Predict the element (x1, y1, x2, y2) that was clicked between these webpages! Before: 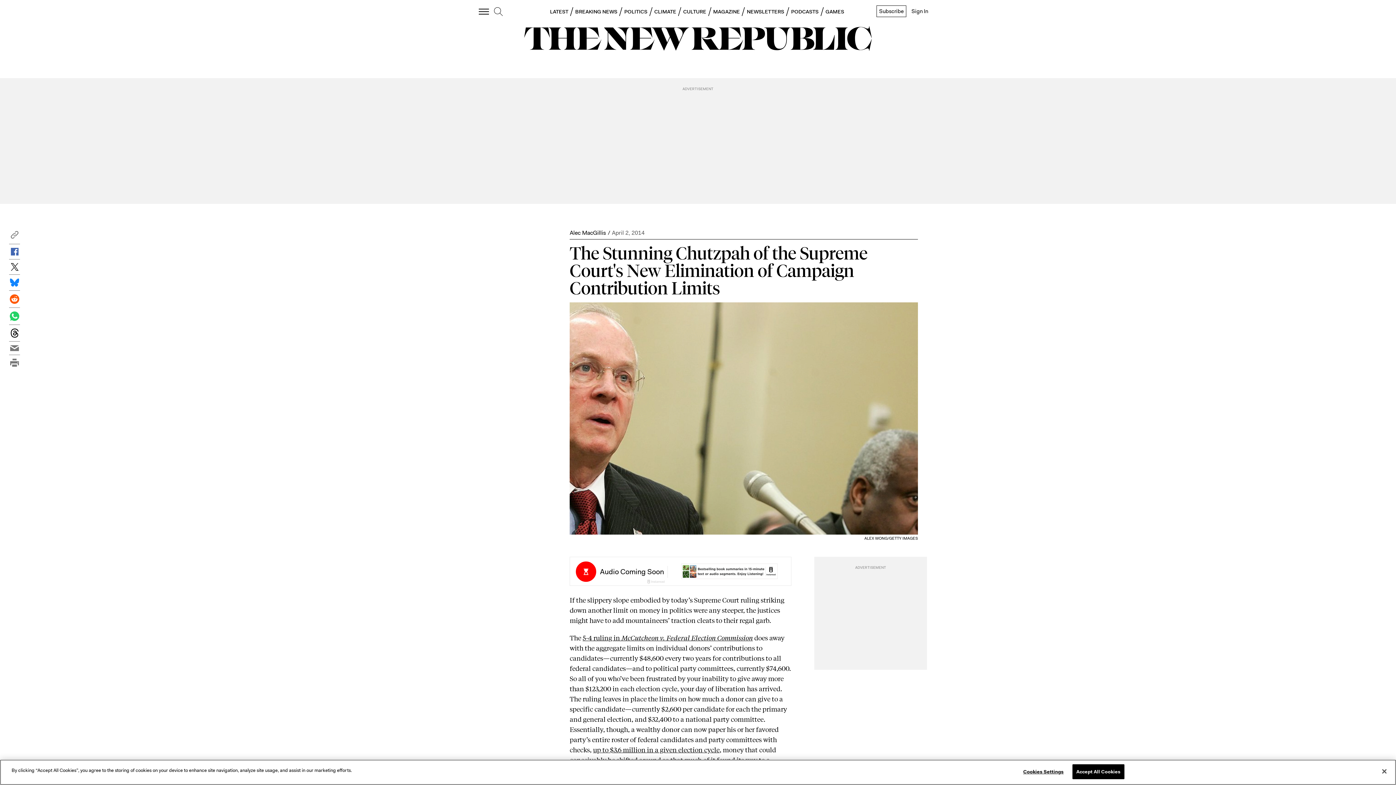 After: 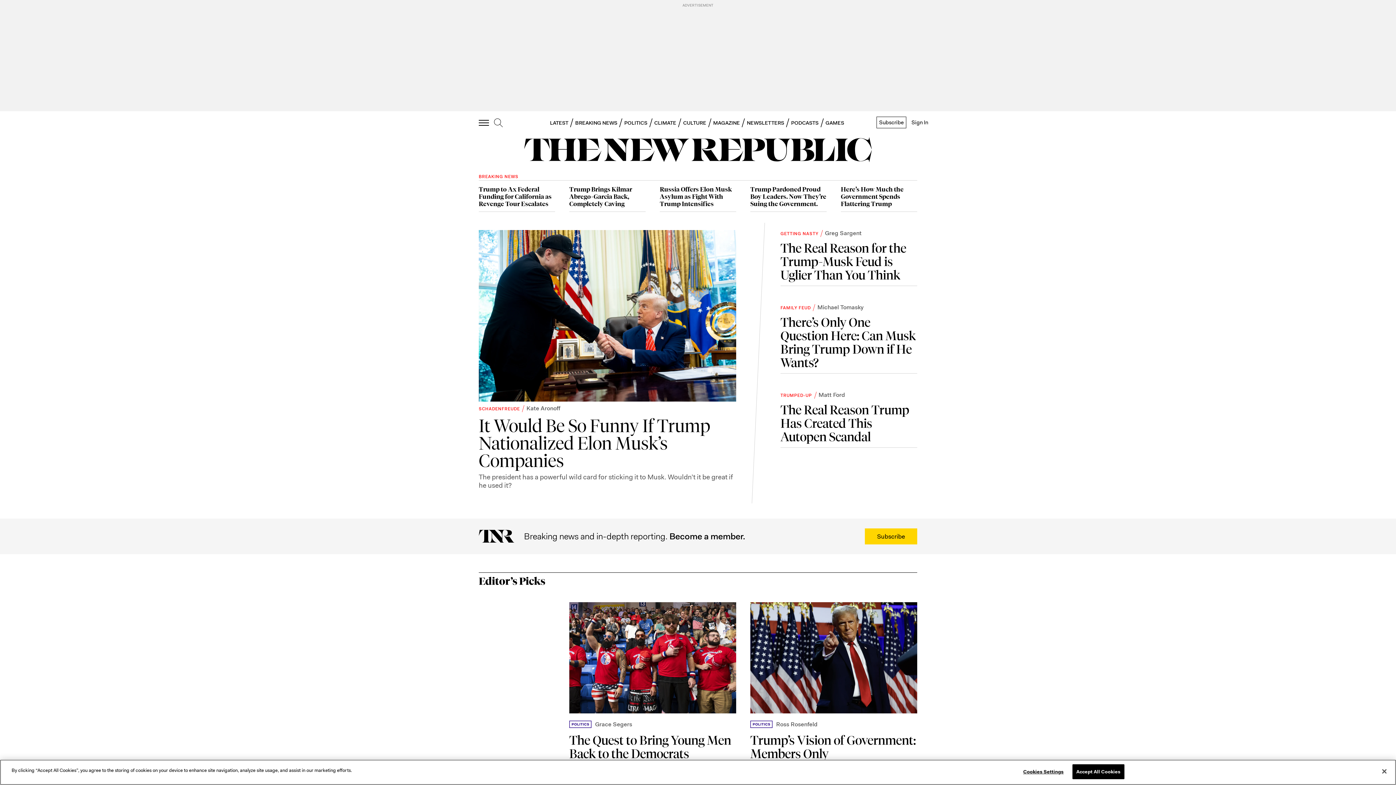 Action: bbox: (478, 26, 917, 50)